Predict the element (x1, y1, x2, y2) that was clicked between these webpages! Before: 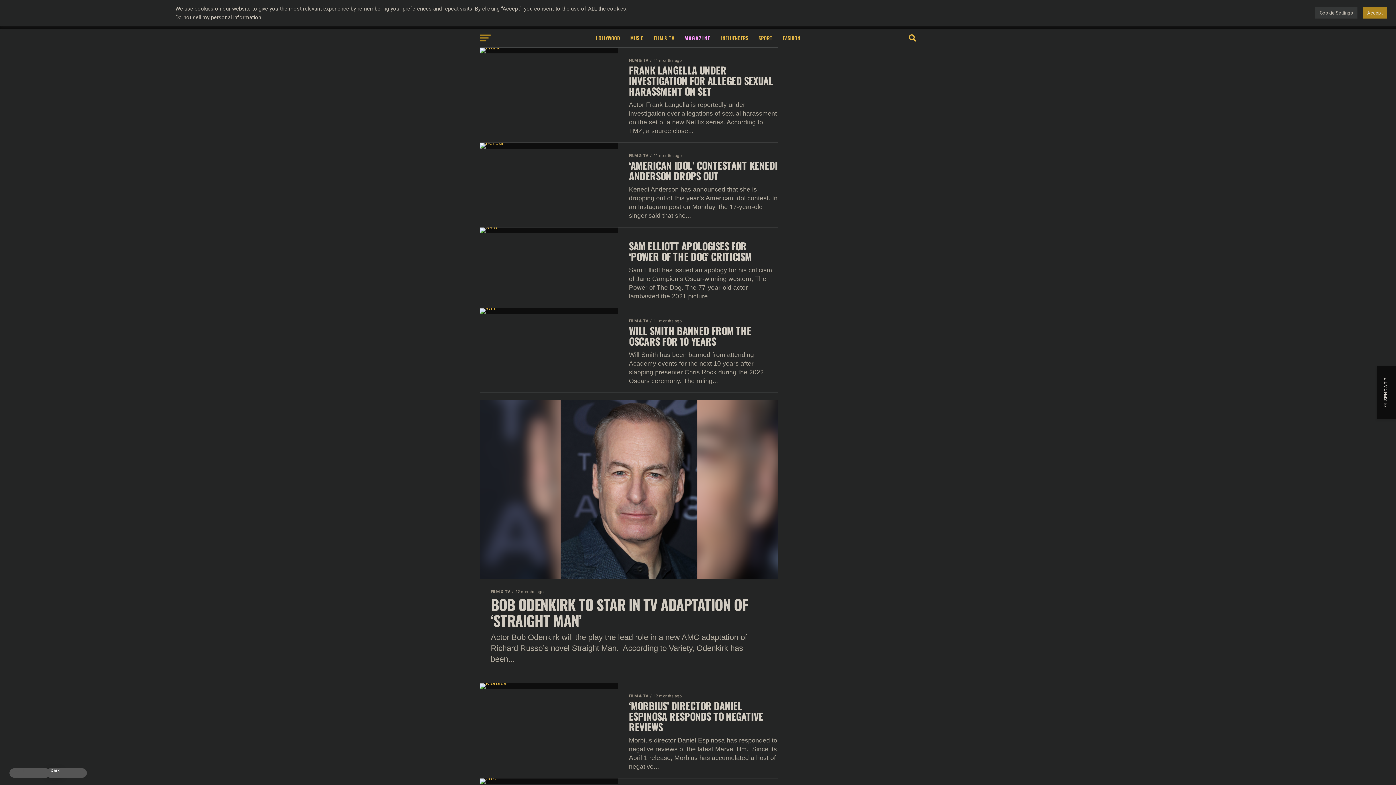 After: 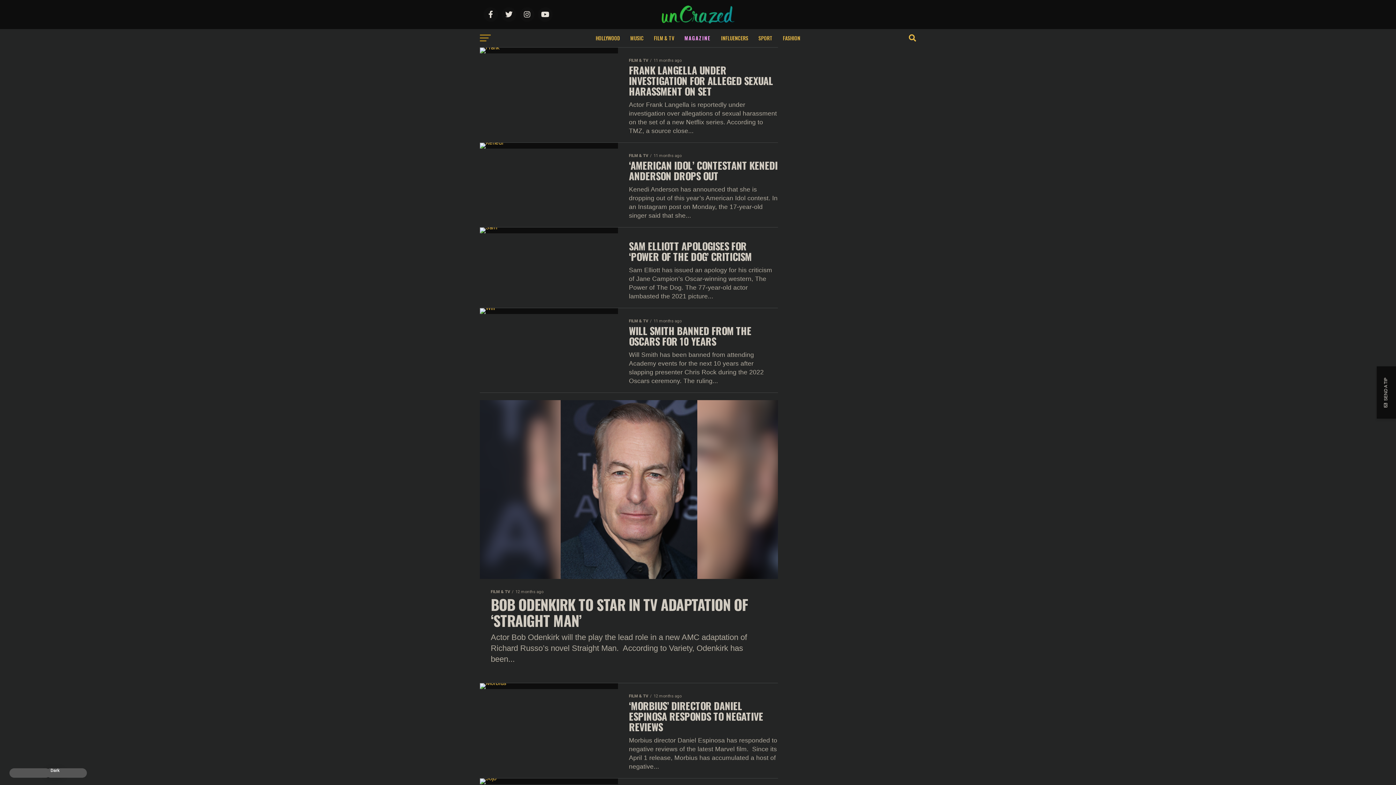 Action: label: Accept bbox: (1363, 7, 1387, 18)